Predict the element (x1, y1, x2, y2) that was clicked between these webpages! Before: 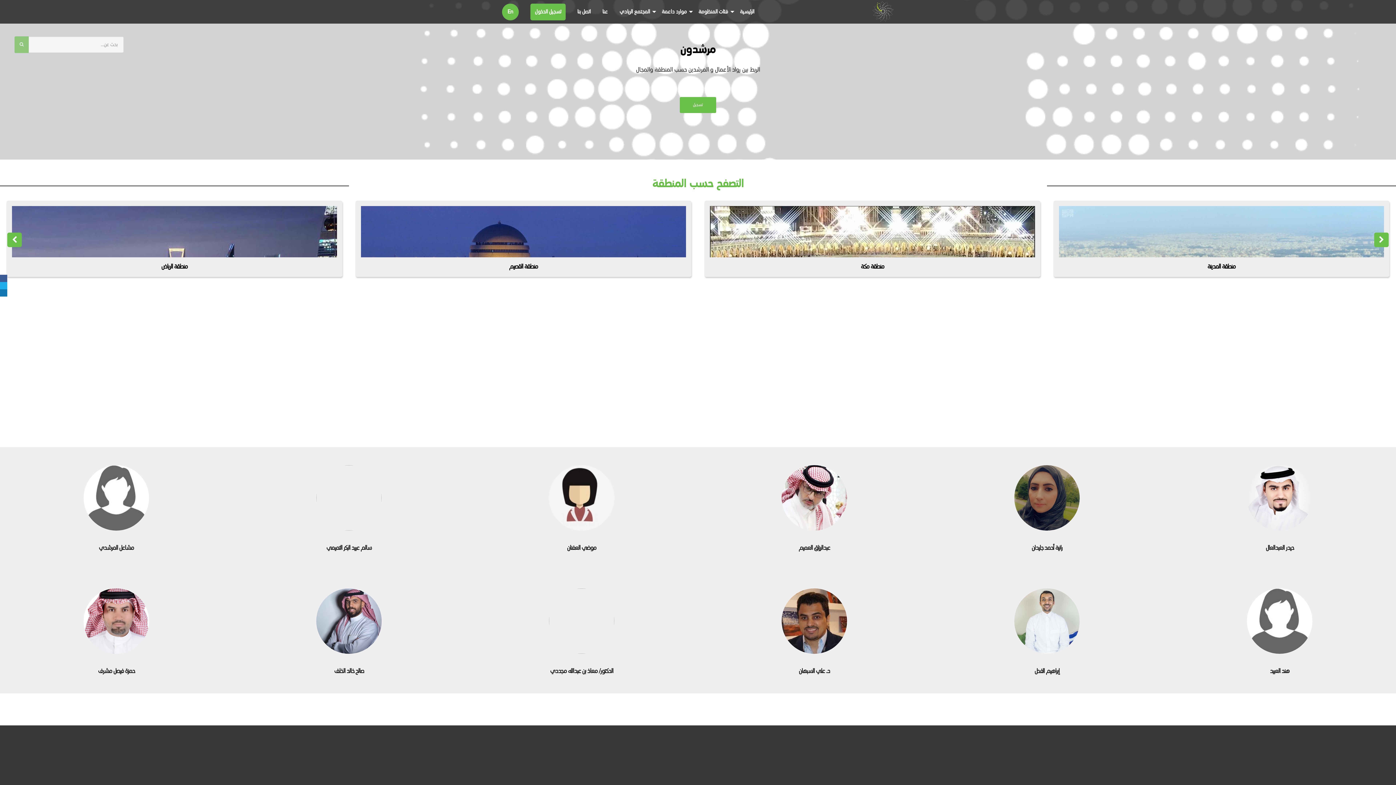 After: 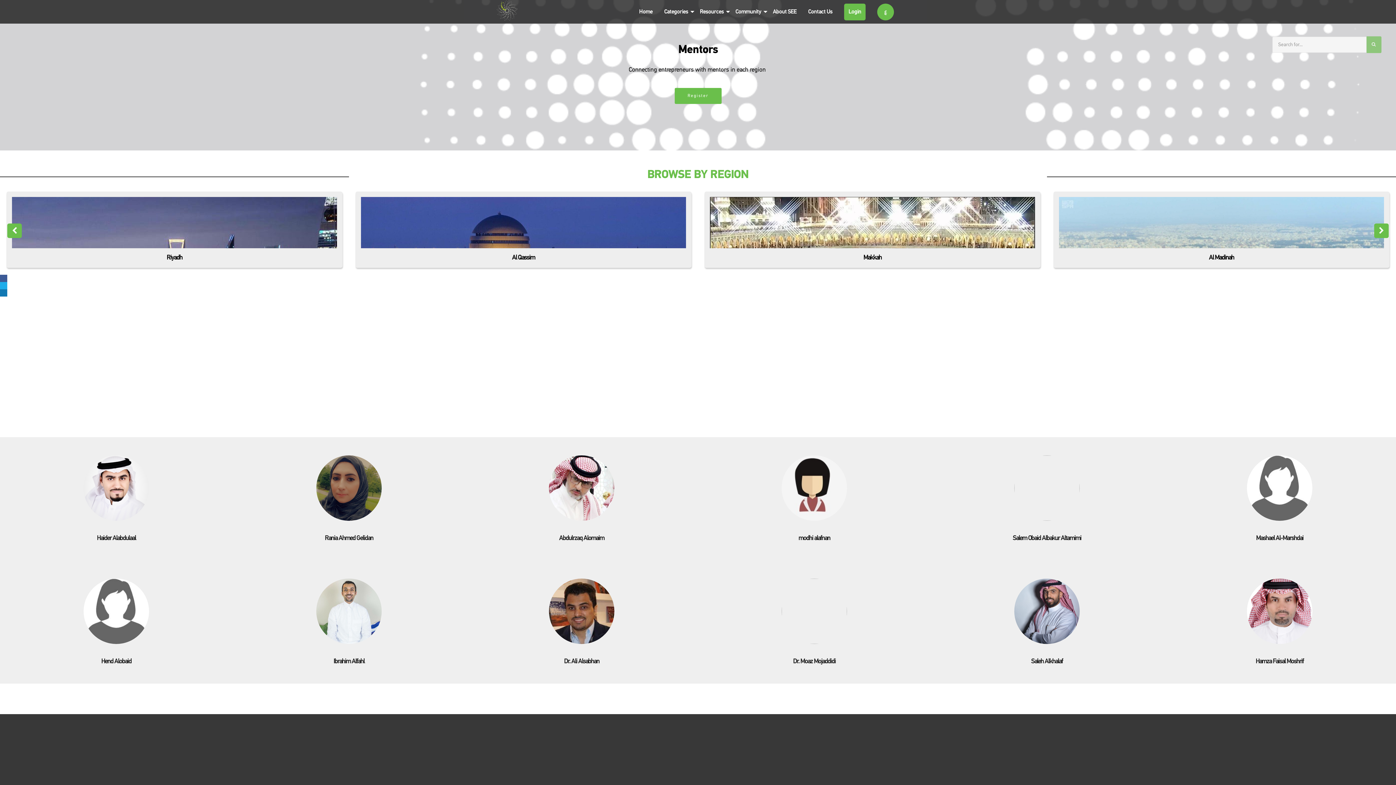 Action: bbox: (502, 3, 518, 20) label: En